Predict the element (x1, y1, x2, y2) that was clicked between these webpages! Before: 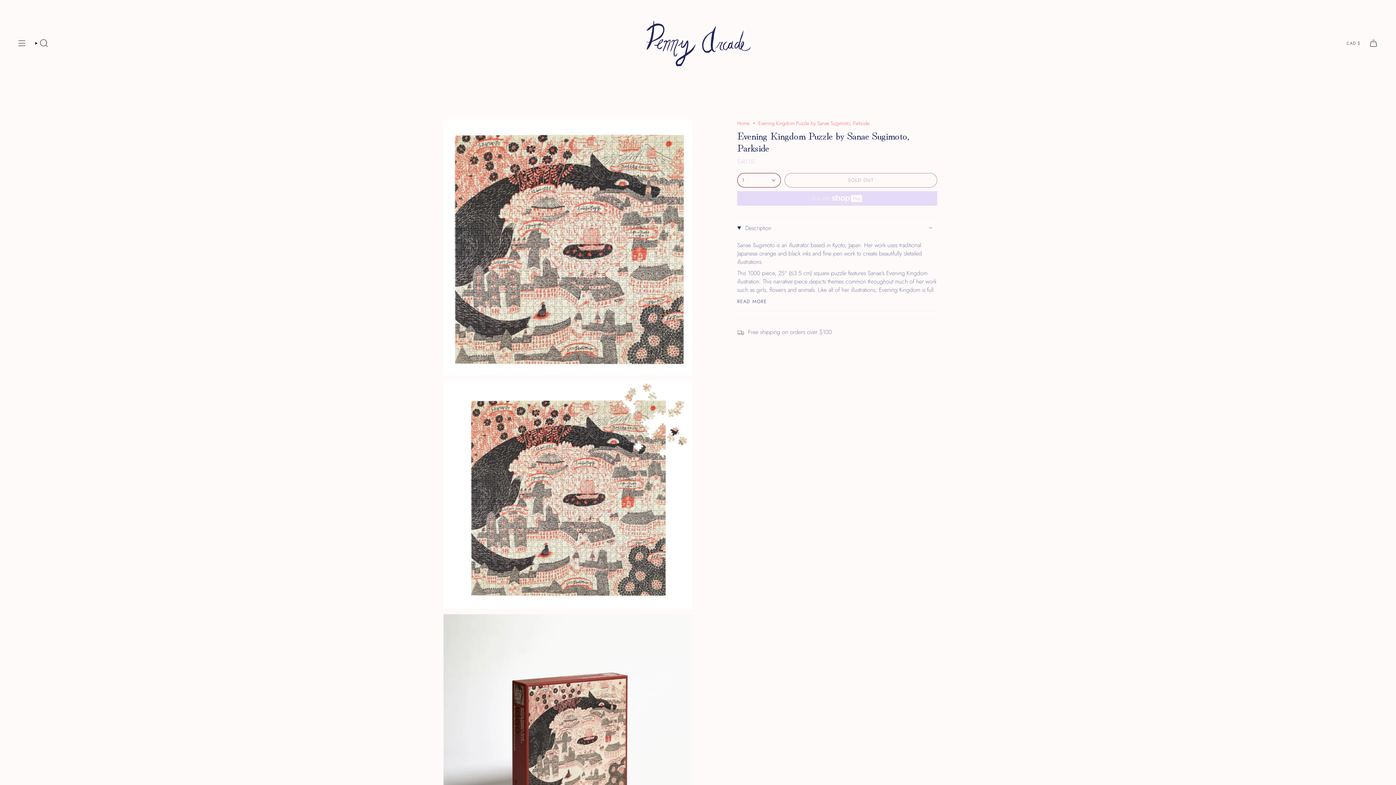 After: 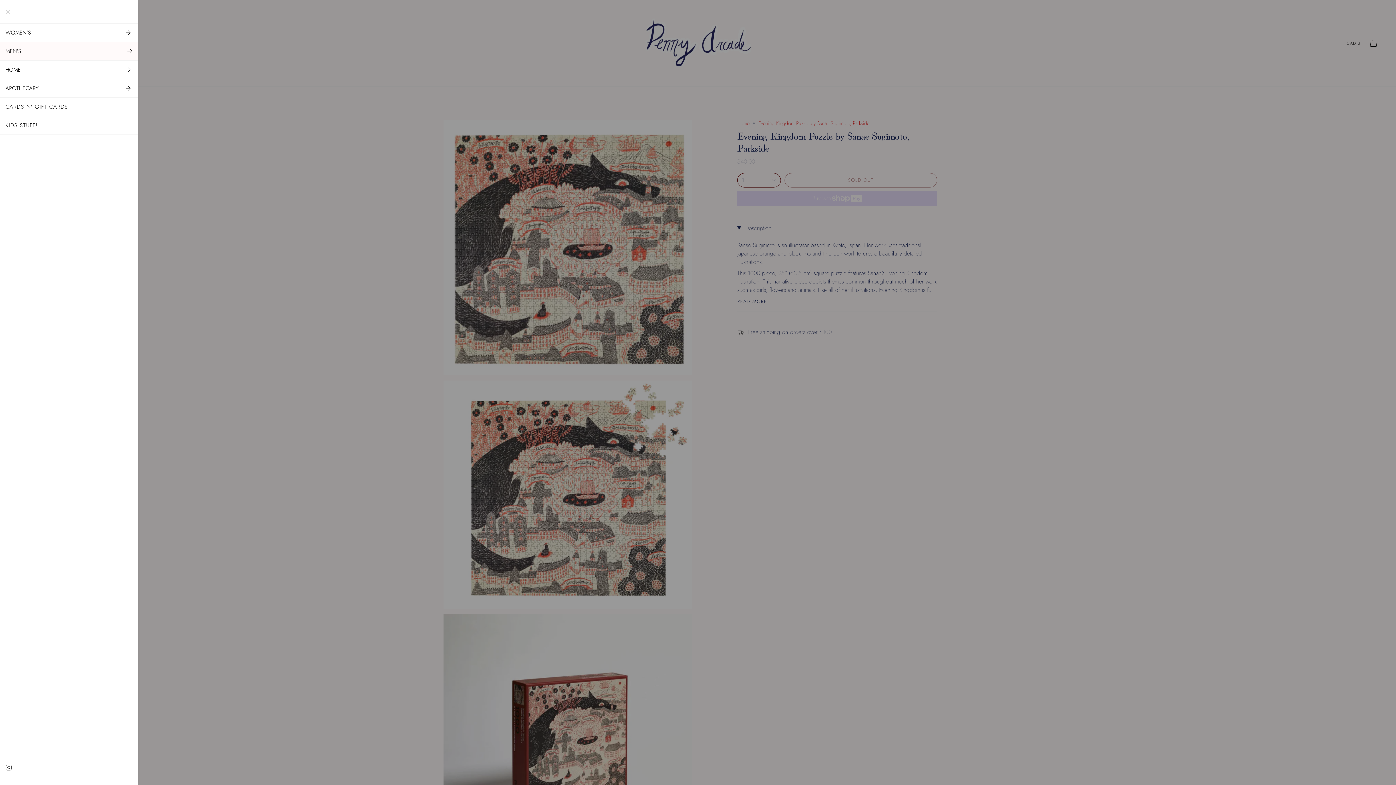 Action: label: Show menu bbox: (16, 0, 27, 86)